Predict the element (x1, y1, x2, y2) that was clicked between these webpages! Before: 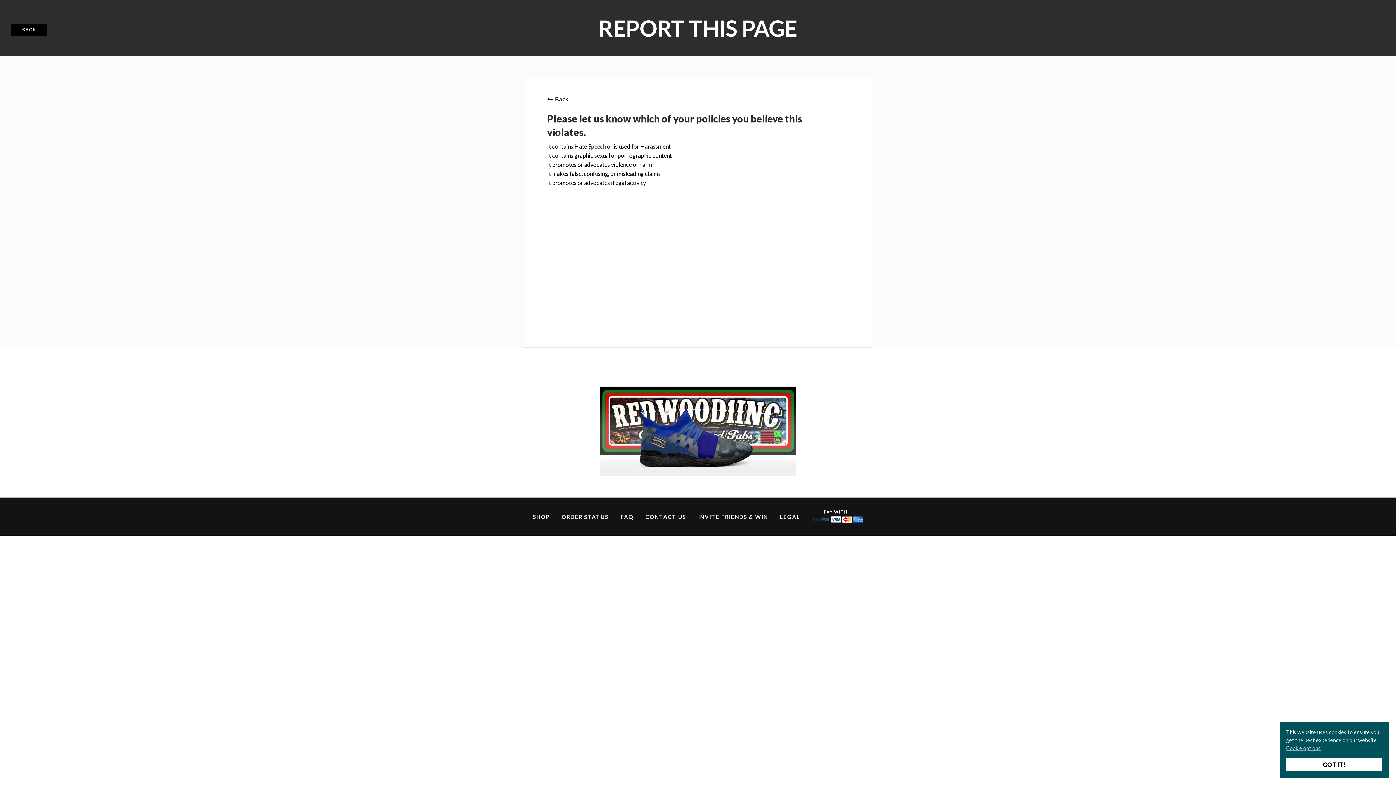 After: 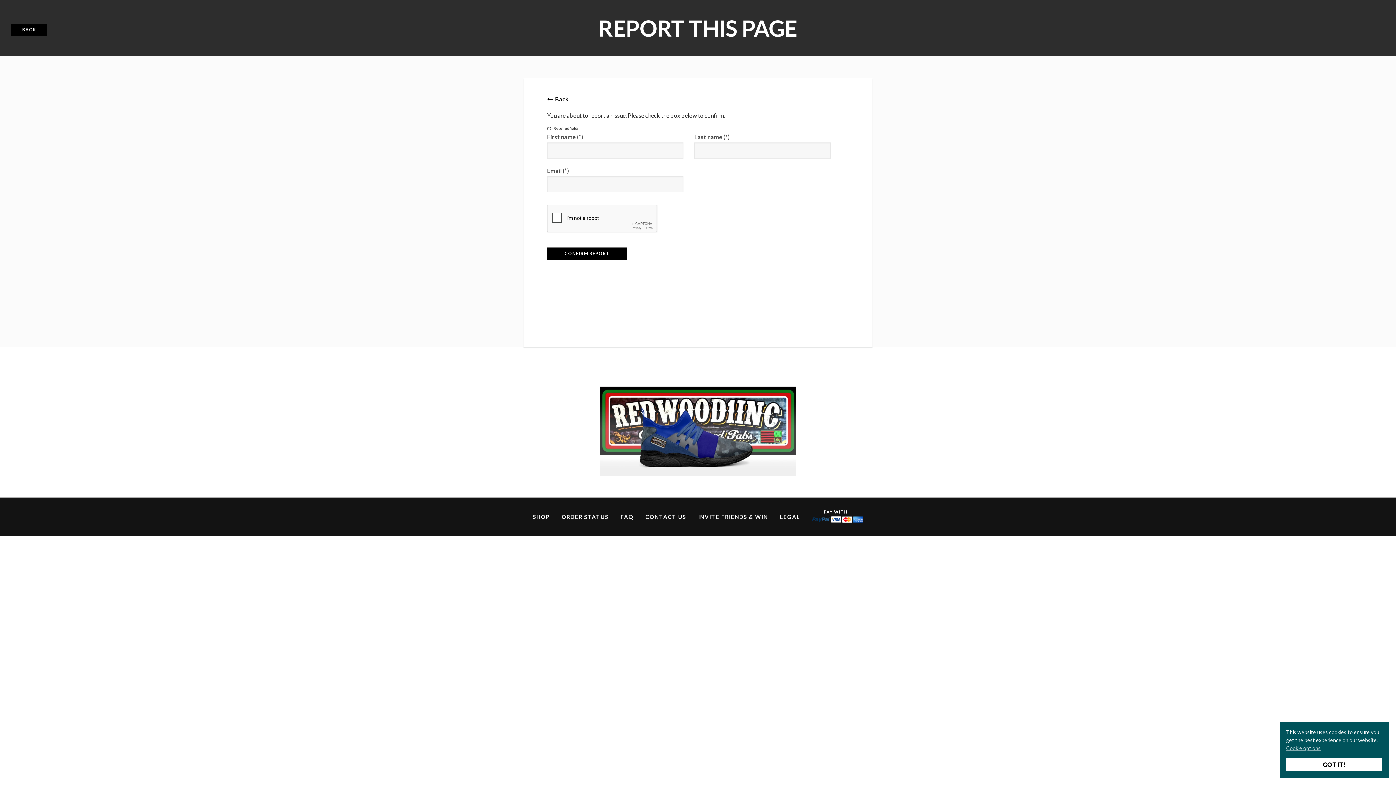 Action: bbox: (547, 152, 672, 158) label: It contains graphic sexual or pornographic content